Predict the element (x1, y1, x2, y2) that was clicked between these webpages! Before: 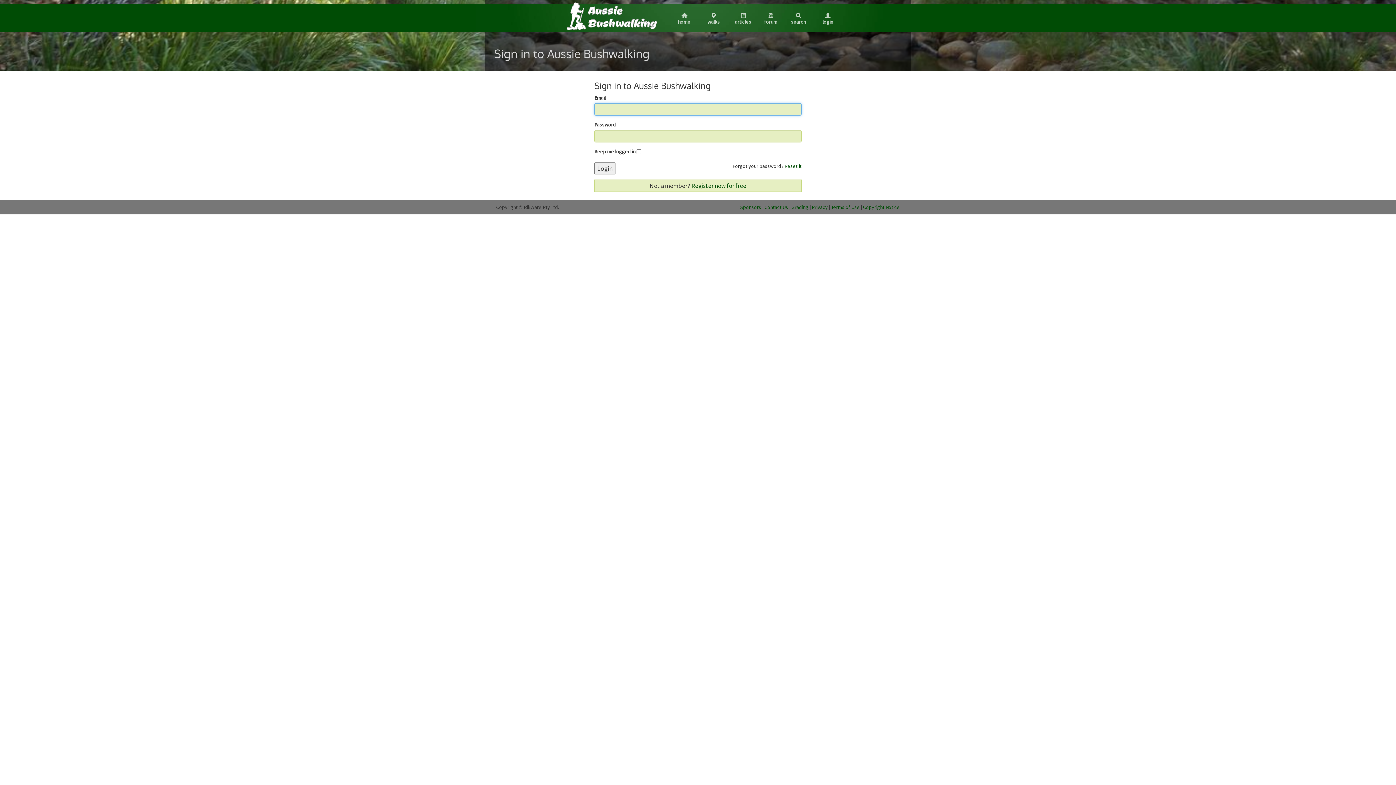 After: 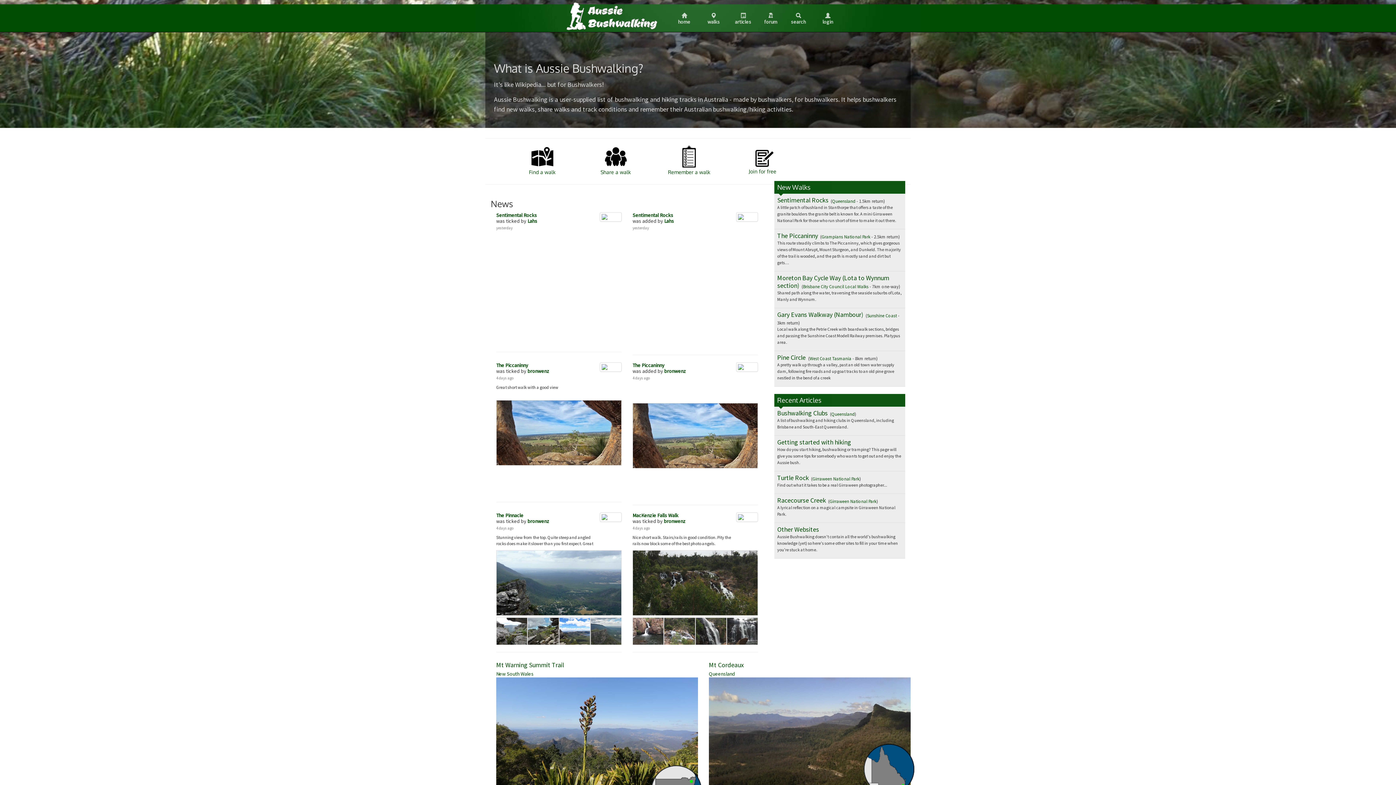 Action: bbox: (565, 0, 657, 32)